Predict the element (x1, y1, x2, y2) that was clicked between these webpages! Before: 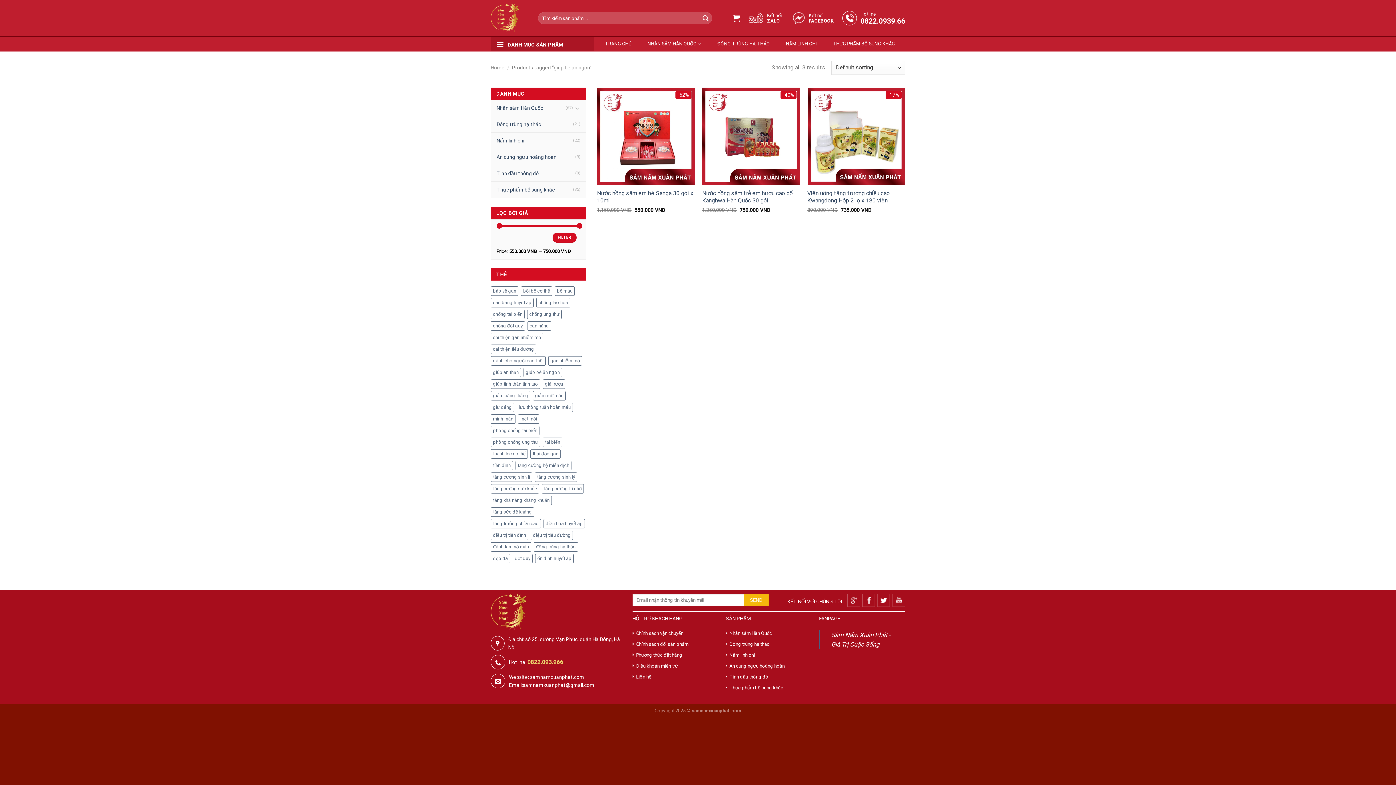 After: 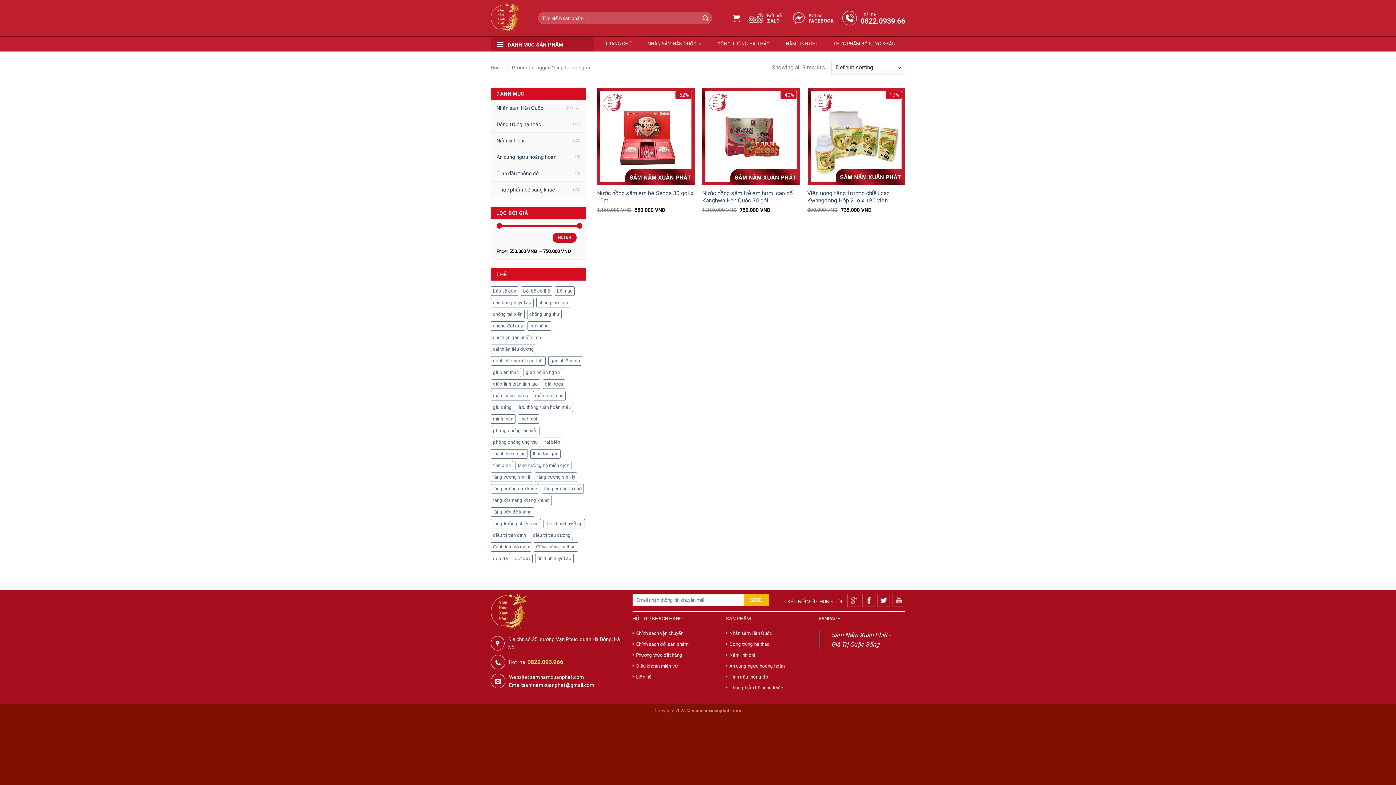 Action: bbox: (862, 594, 875, 607)